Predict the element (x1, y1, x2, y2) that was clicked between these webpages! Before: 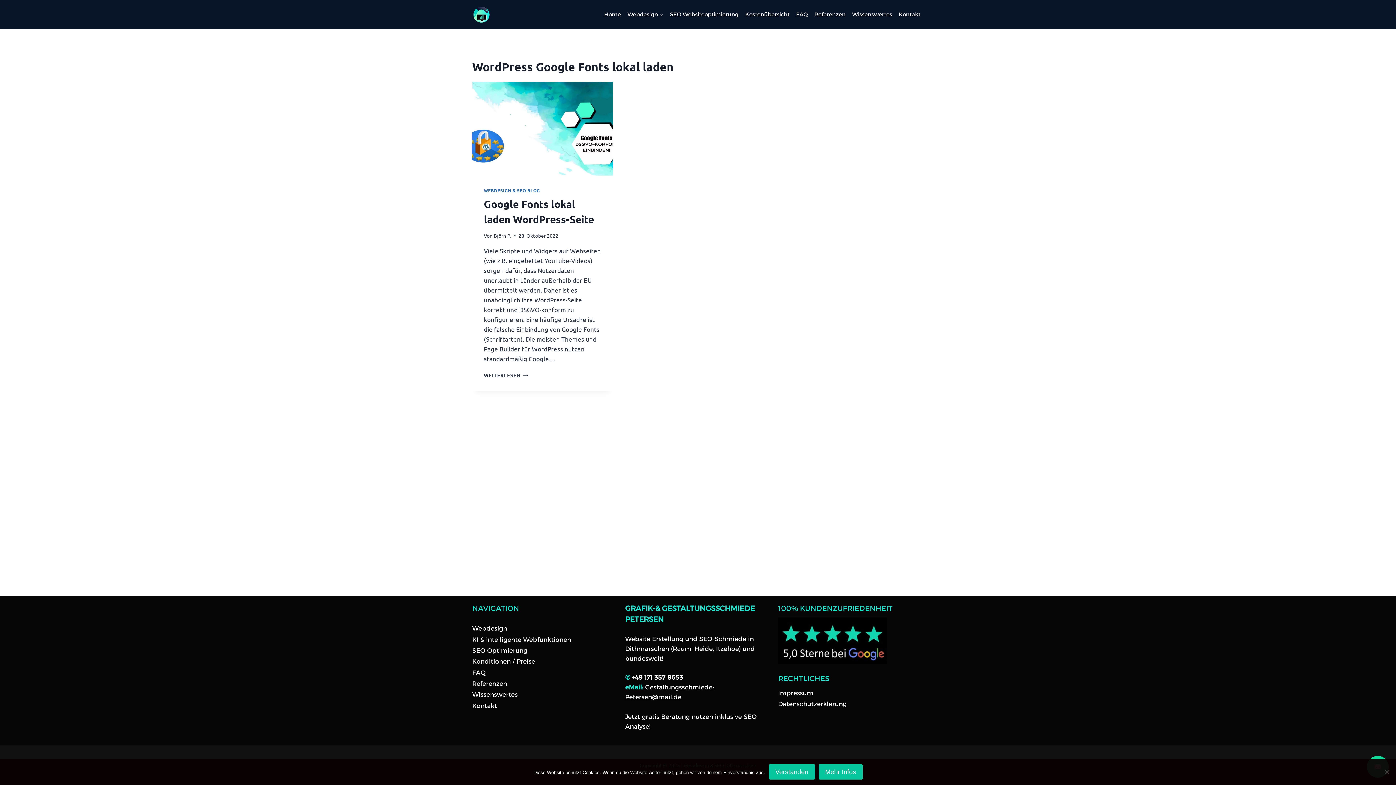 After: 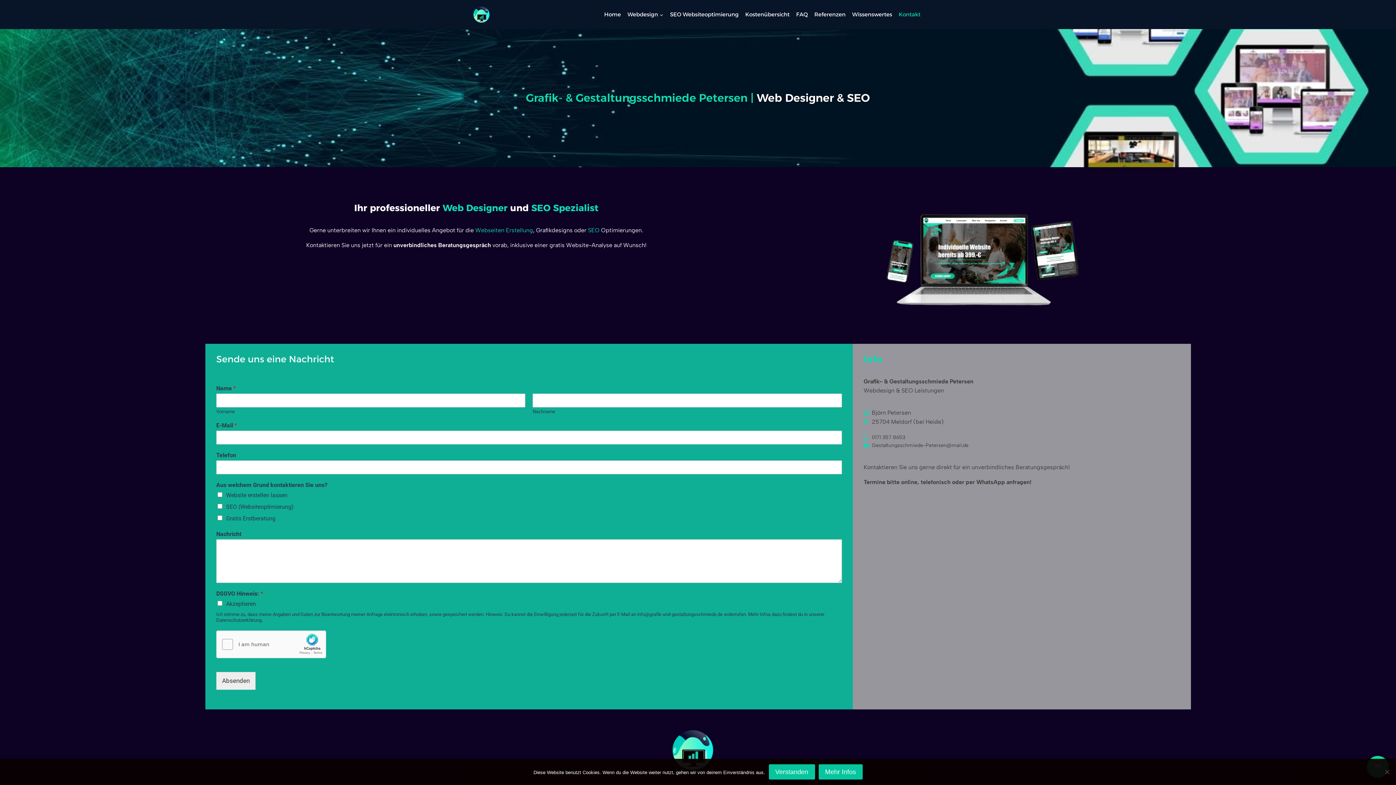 Action: bbox: (895, 6, 924, 22) label: Kontakt